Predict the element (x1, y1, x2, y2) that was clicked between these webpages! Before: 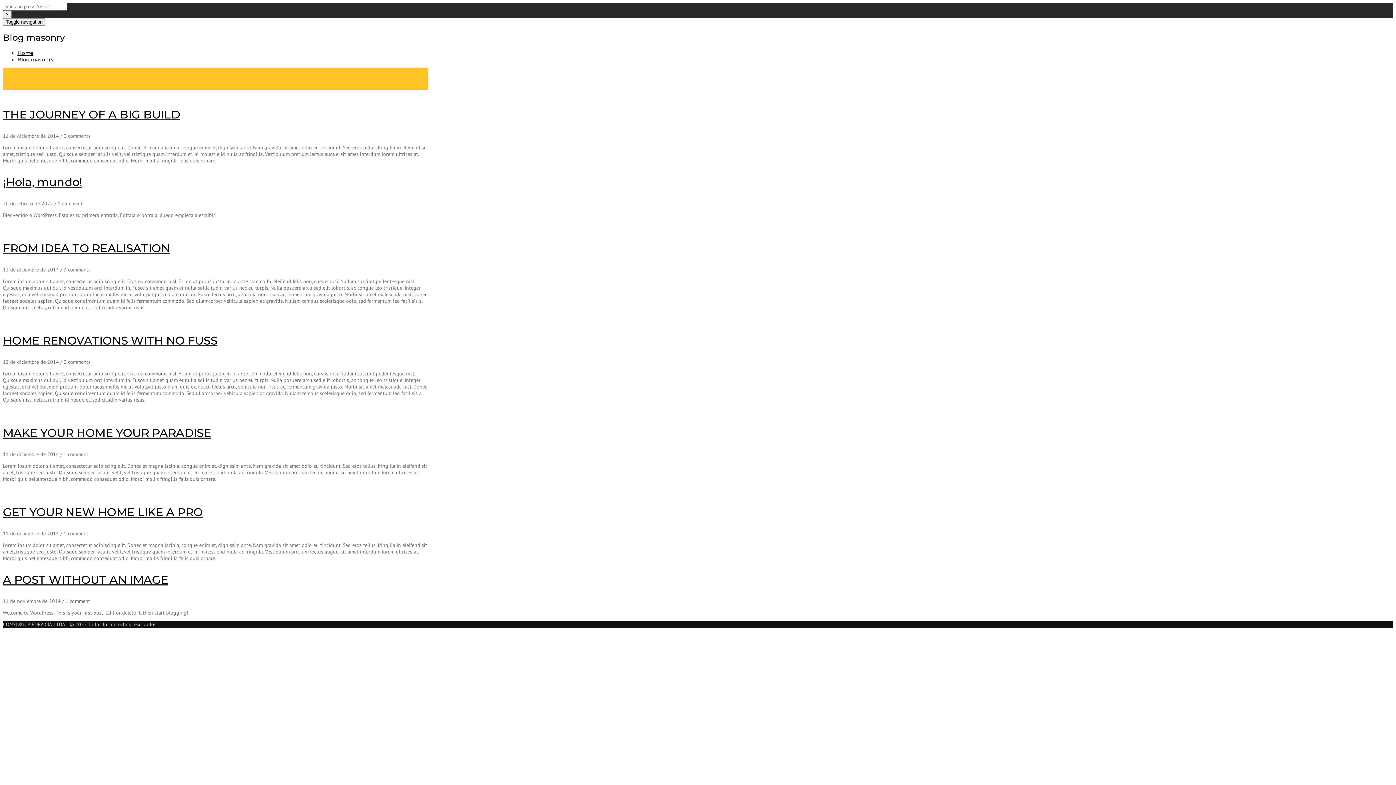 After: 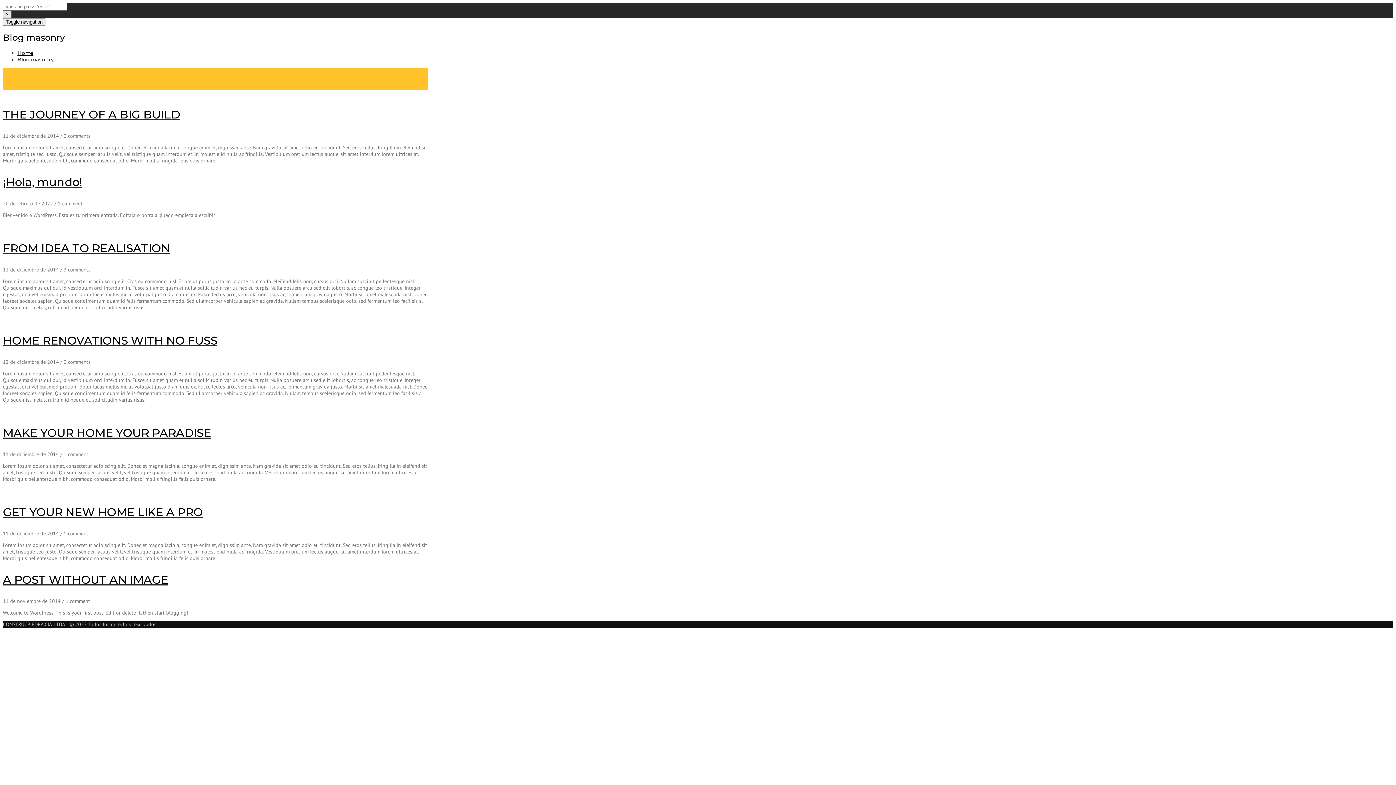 Action: label: × bbox: (2, 10, 11, 18)